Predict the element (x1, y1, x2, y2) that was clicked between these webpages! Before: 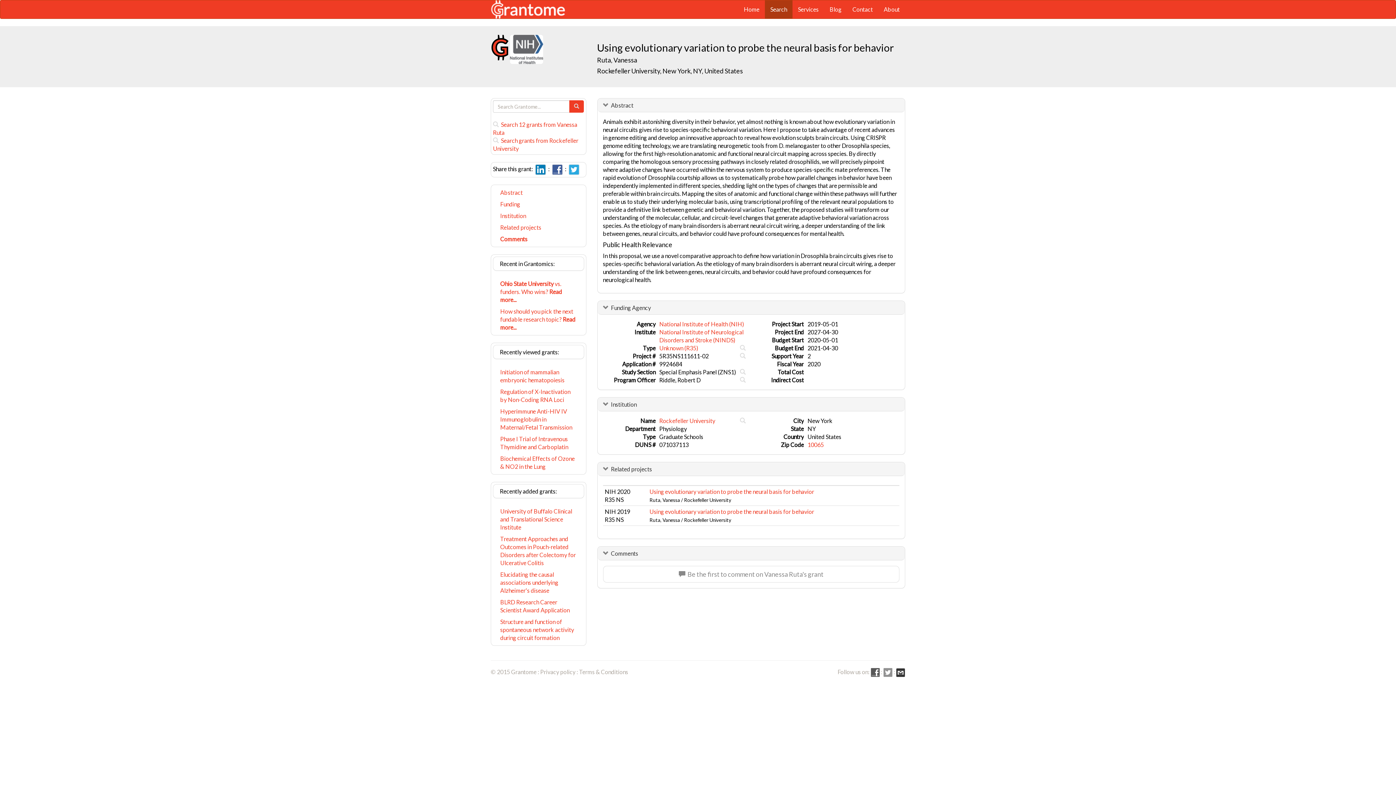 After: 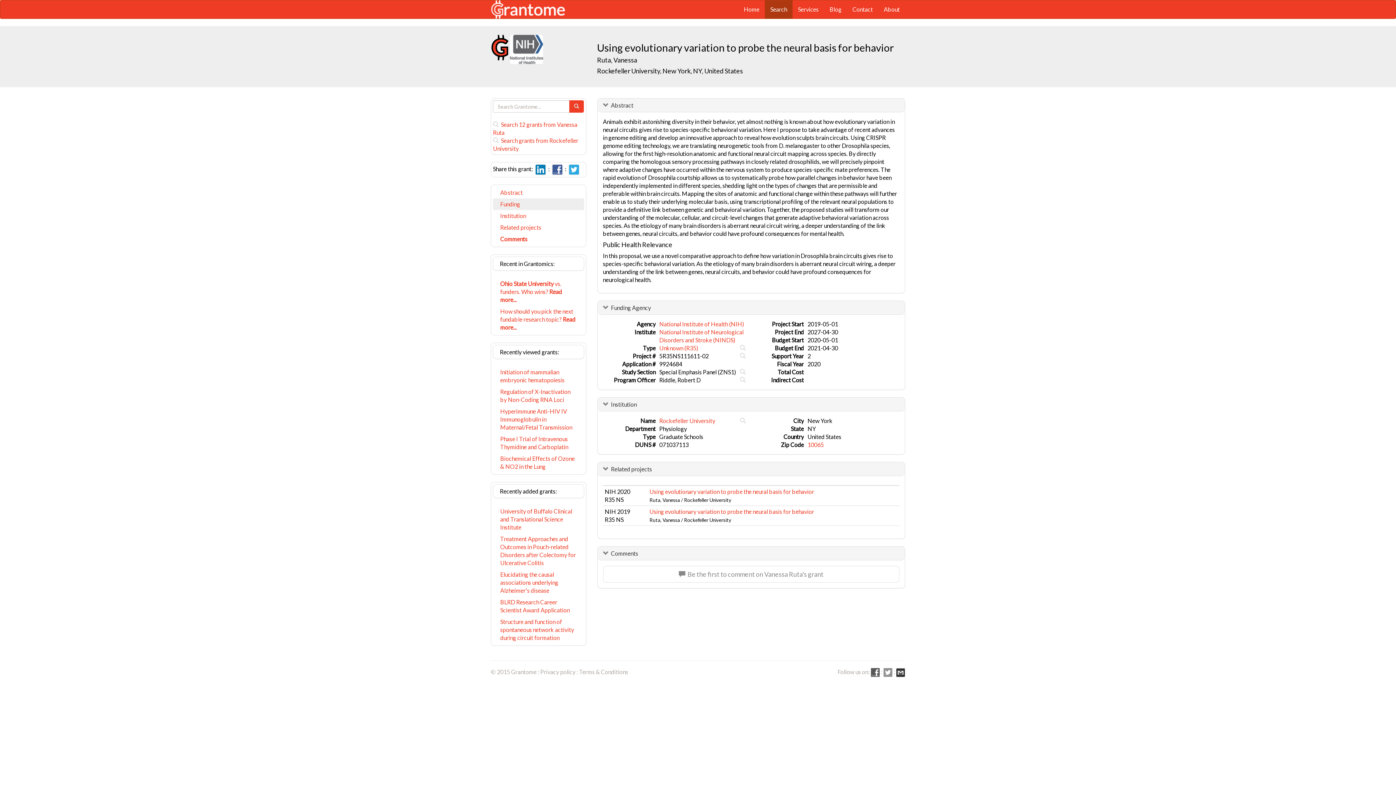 Action: label: Funding bbox: (493, 198, 584, 210)